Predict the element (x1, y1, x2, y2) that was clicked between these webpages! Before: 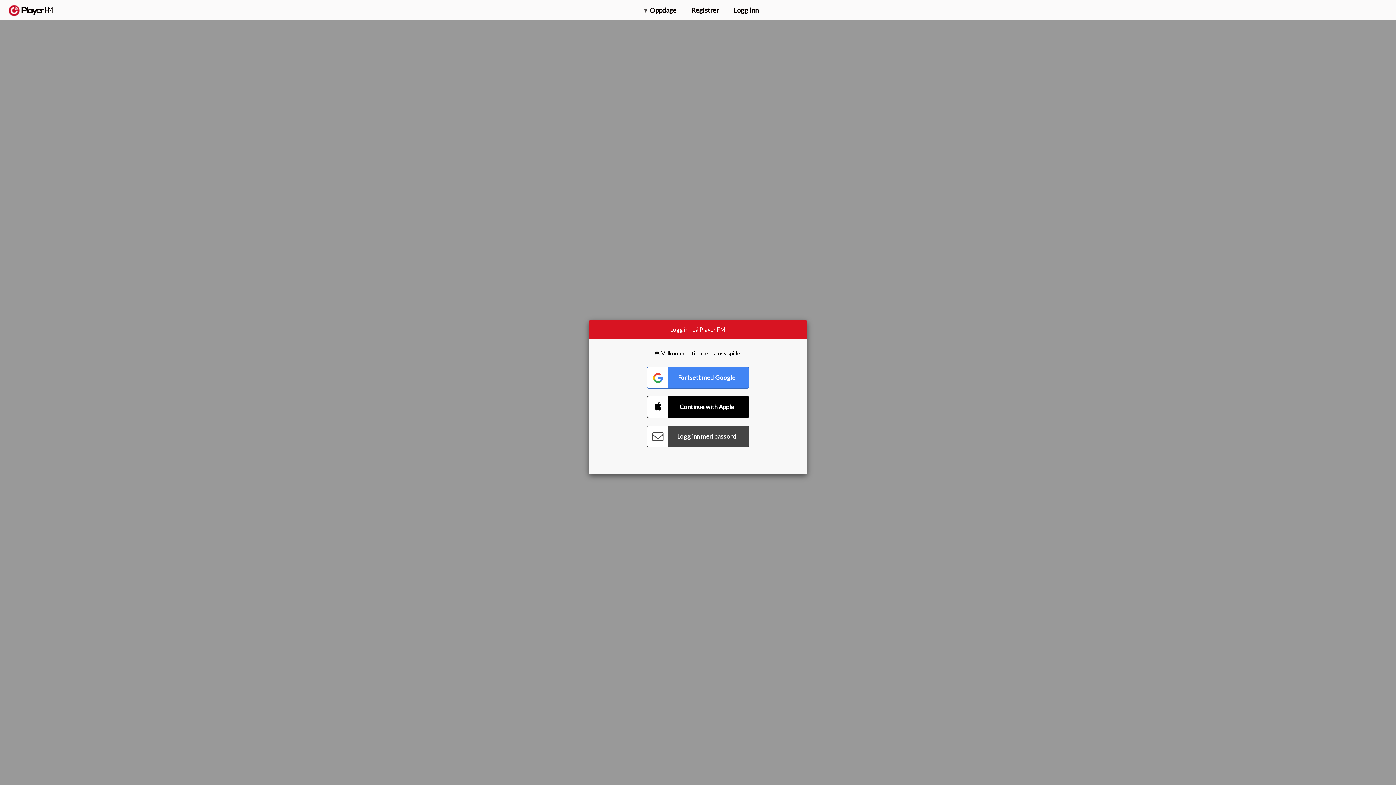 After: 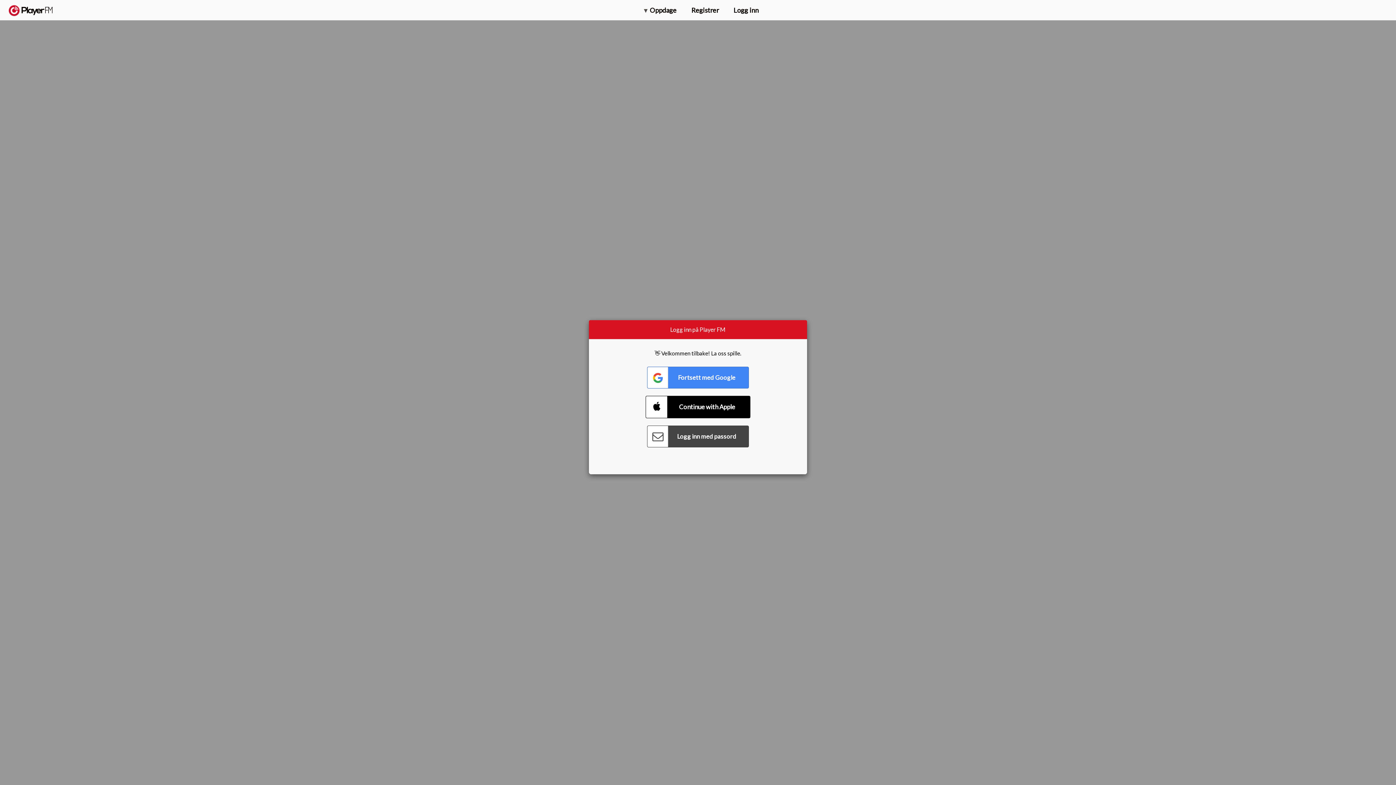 Action: label: Connect with Apple bbox: (647, 396, 749, 418)